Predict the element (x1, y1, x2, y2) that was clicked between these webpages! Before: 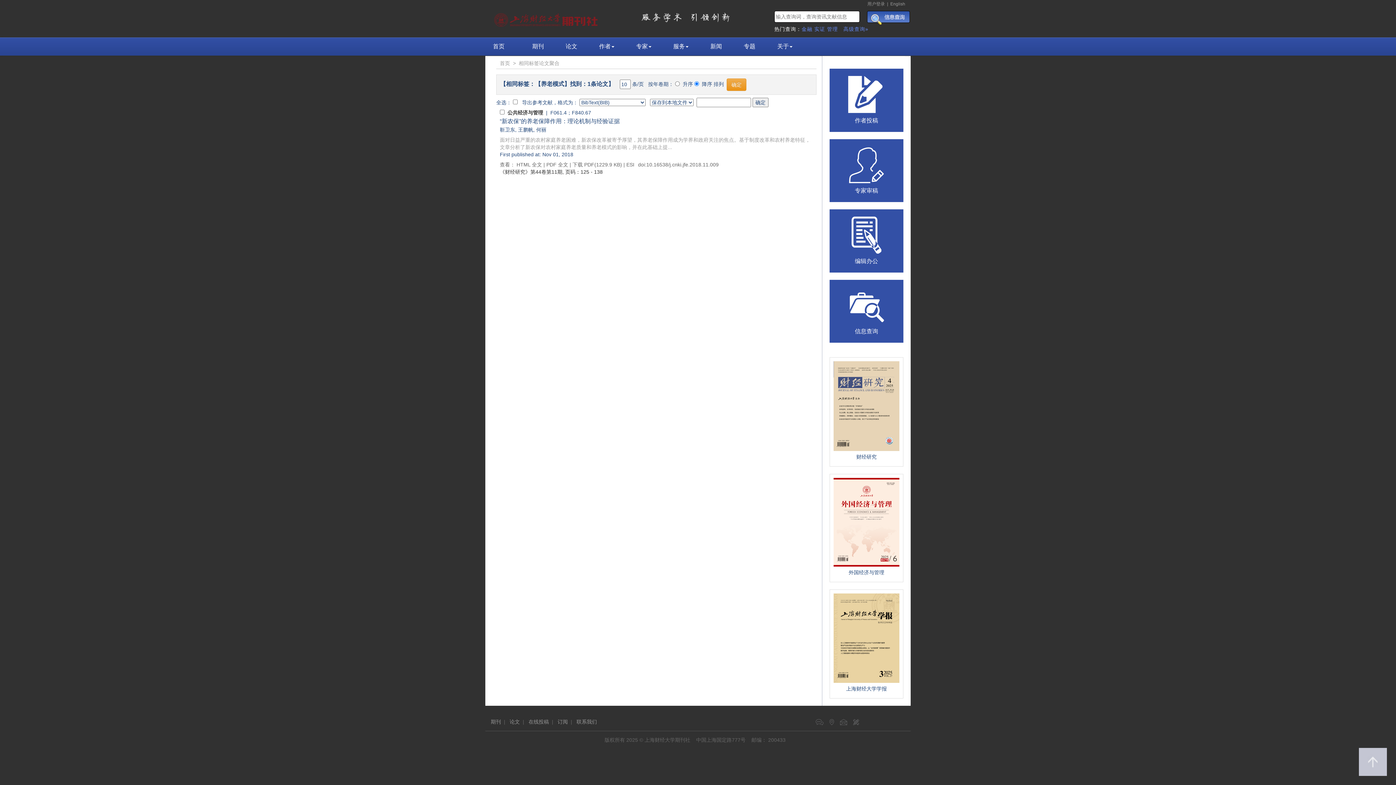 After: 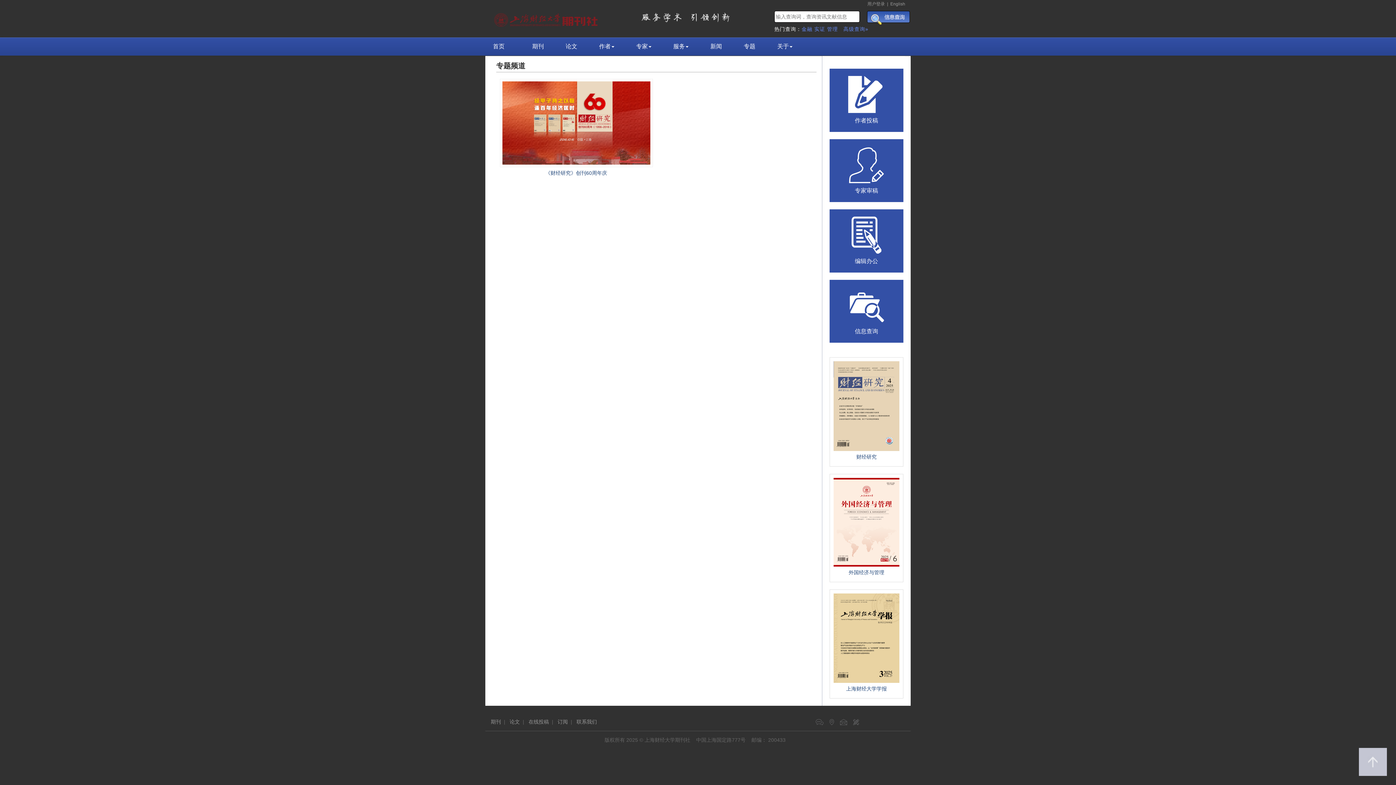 Action: label: 专题 bbox: (733, 37, 766, 55)